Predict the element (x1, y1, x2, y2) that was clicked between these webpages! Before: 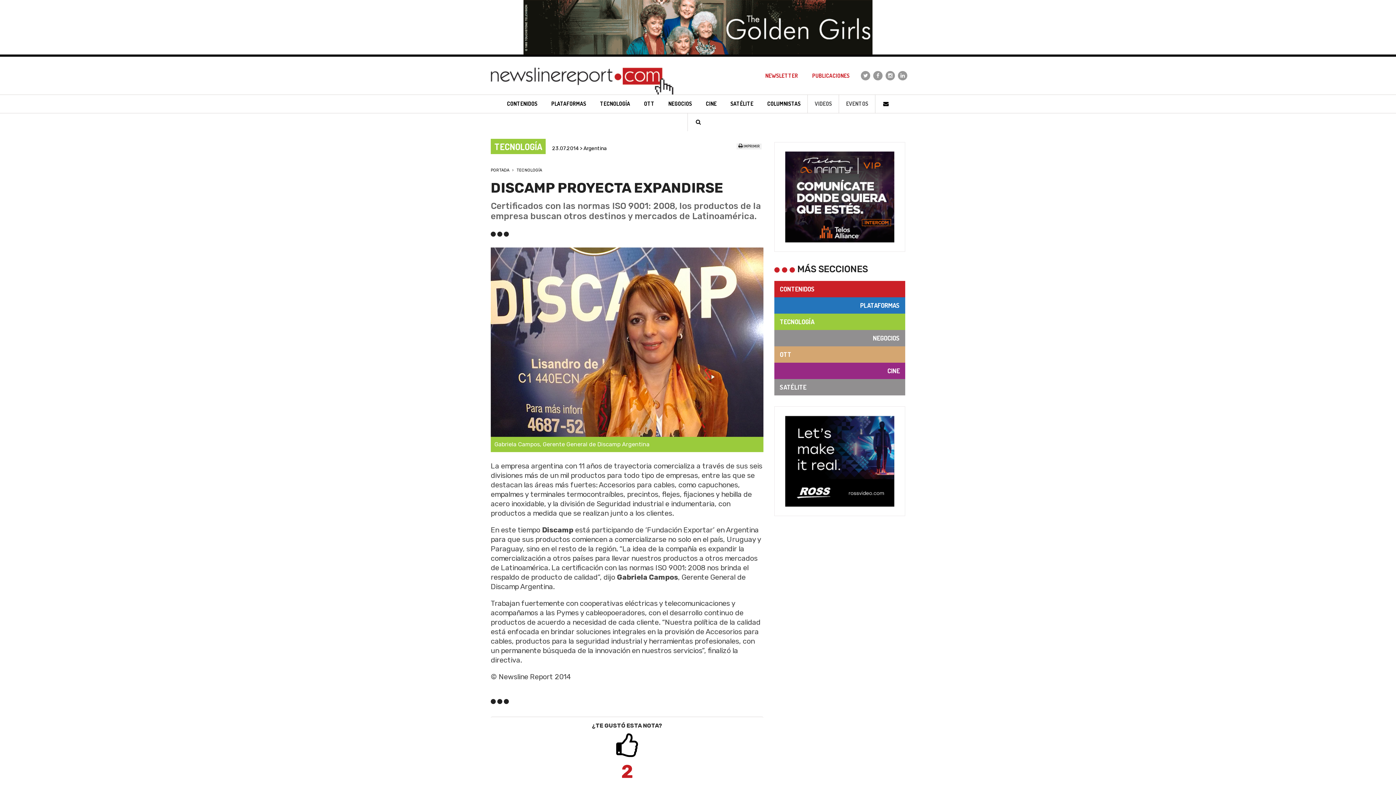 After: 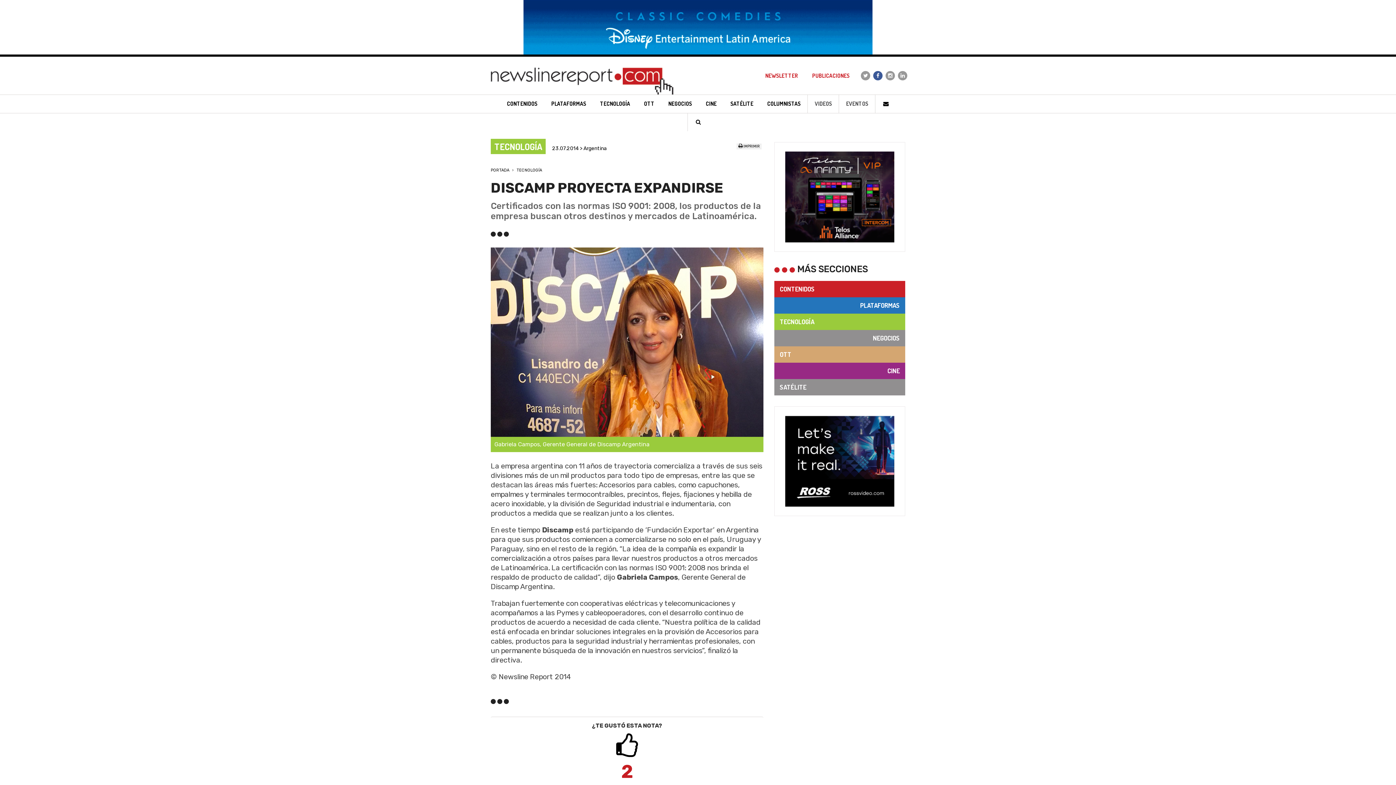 Action: bbox: (872, 70, 883, 81)